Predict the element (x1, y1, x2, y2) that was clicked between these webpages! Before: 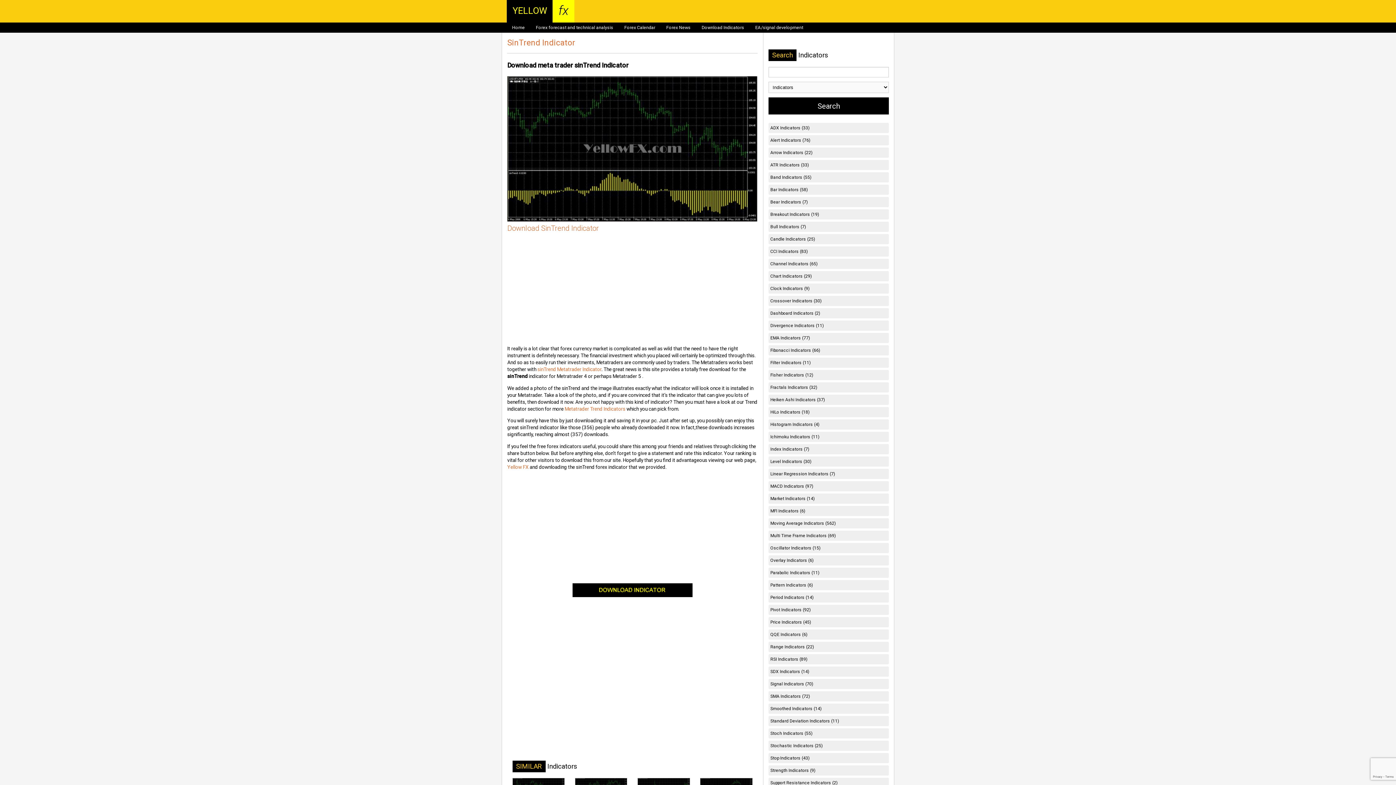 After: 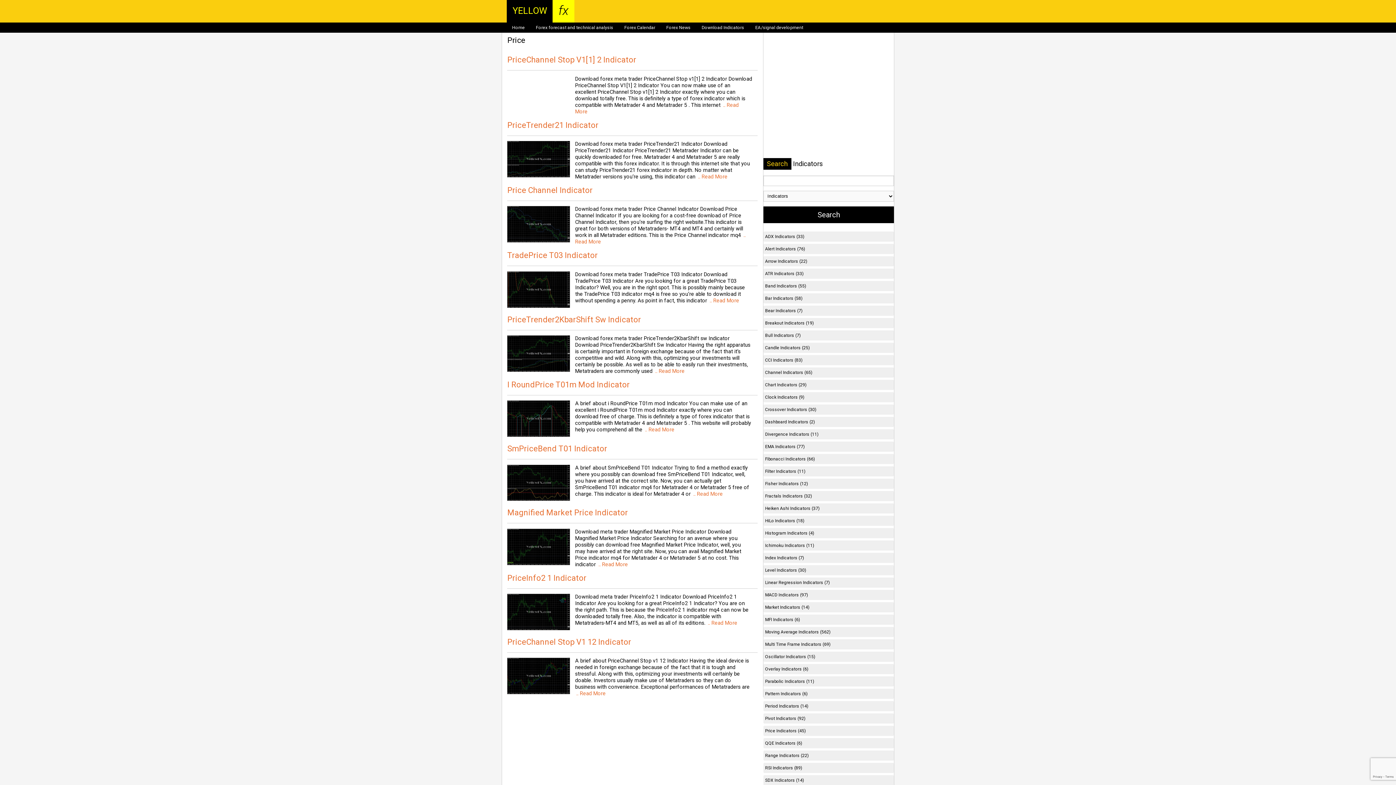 Action: bbox: (768, 617, 888, 627) label: Price Indicators (45)